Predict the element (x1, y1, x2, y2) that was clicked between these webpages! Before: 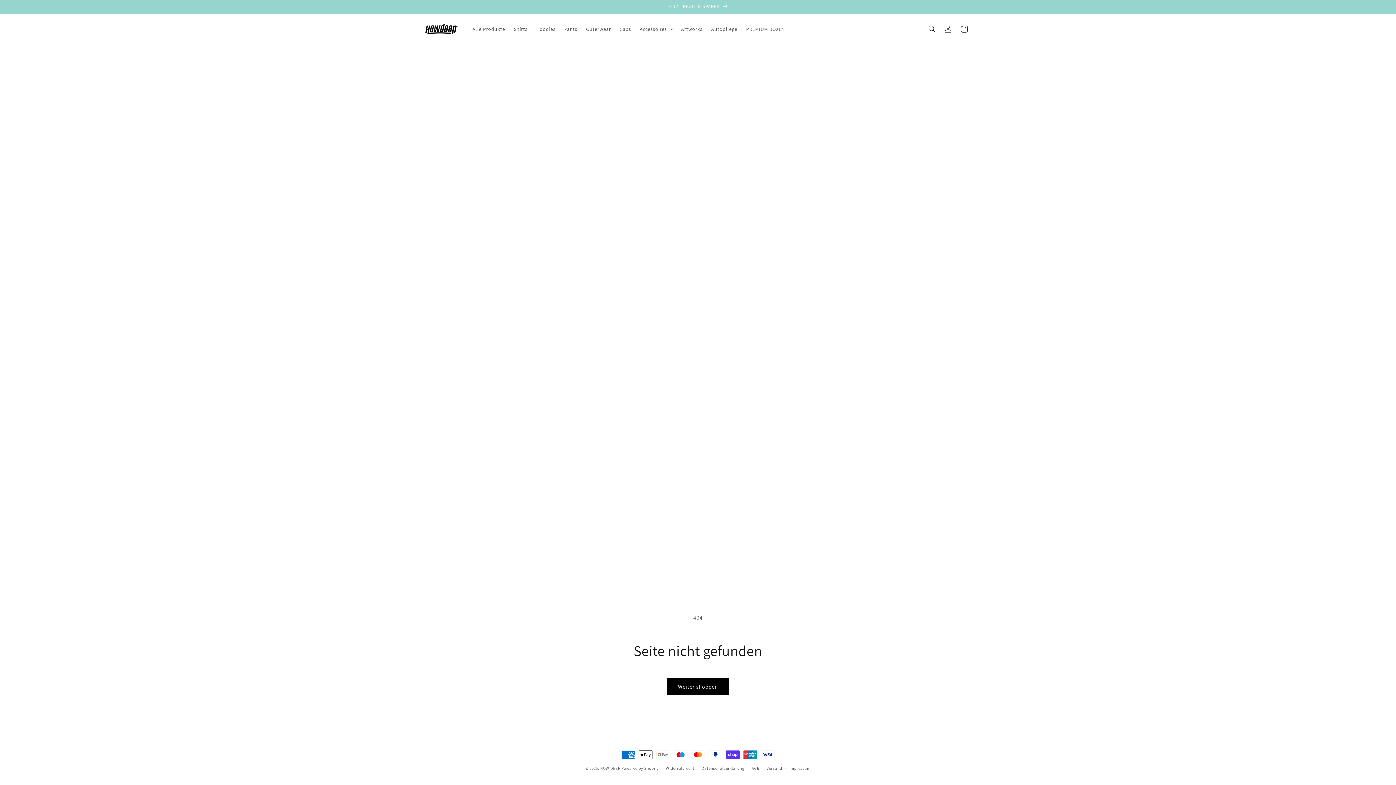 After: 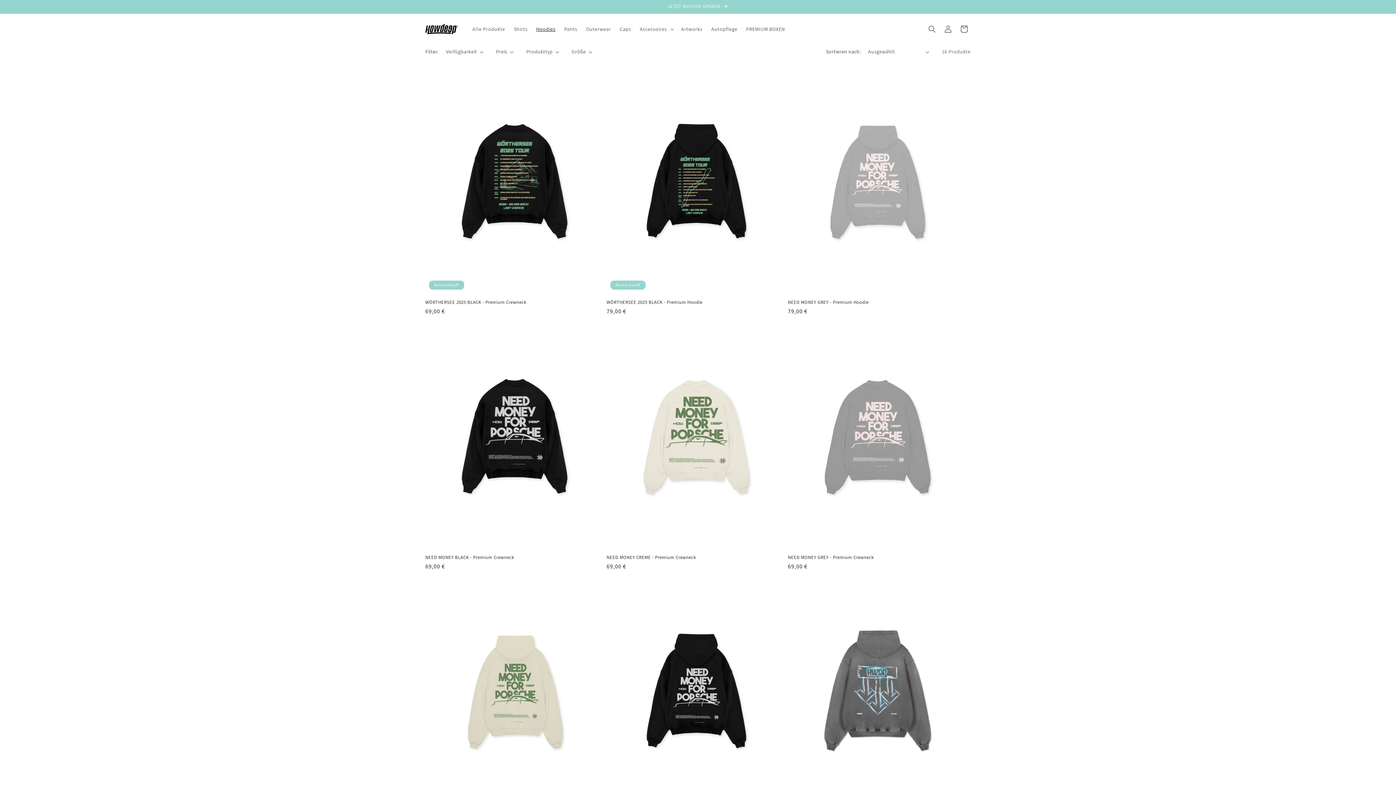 Action: bbox: (531, 21, 560, 36) label: Hoodies